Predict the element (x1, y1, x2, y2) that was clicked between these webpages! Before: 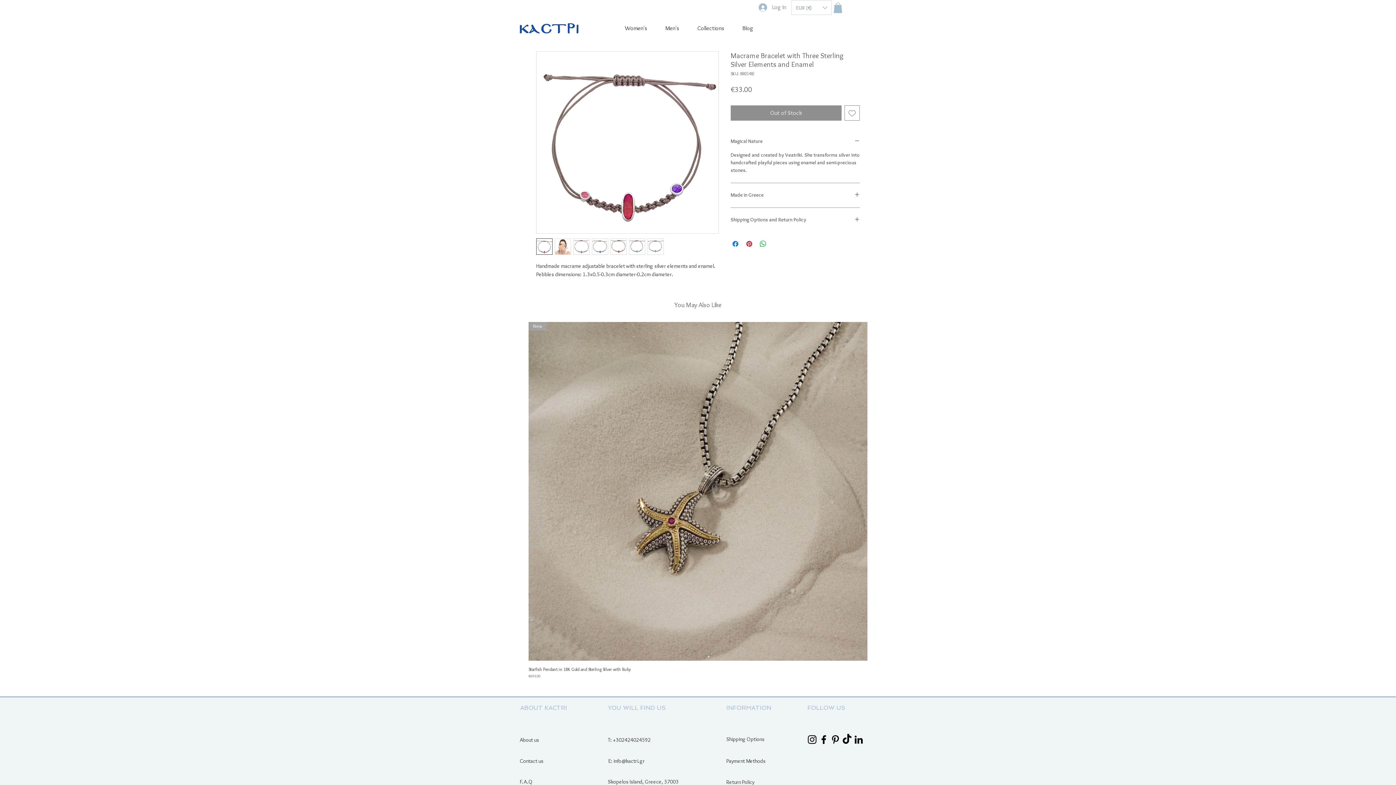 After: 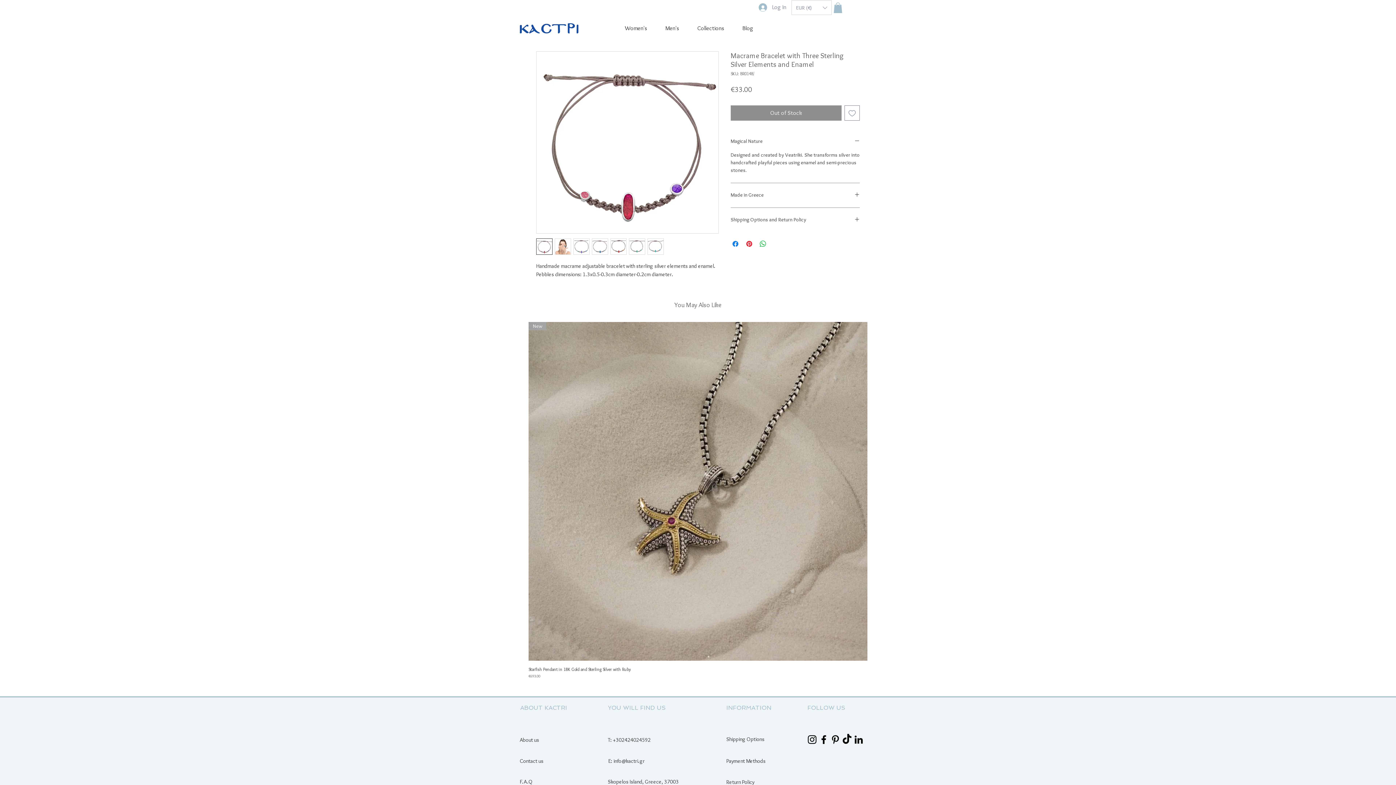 Action: bbox: (592, 238, 608, 254)